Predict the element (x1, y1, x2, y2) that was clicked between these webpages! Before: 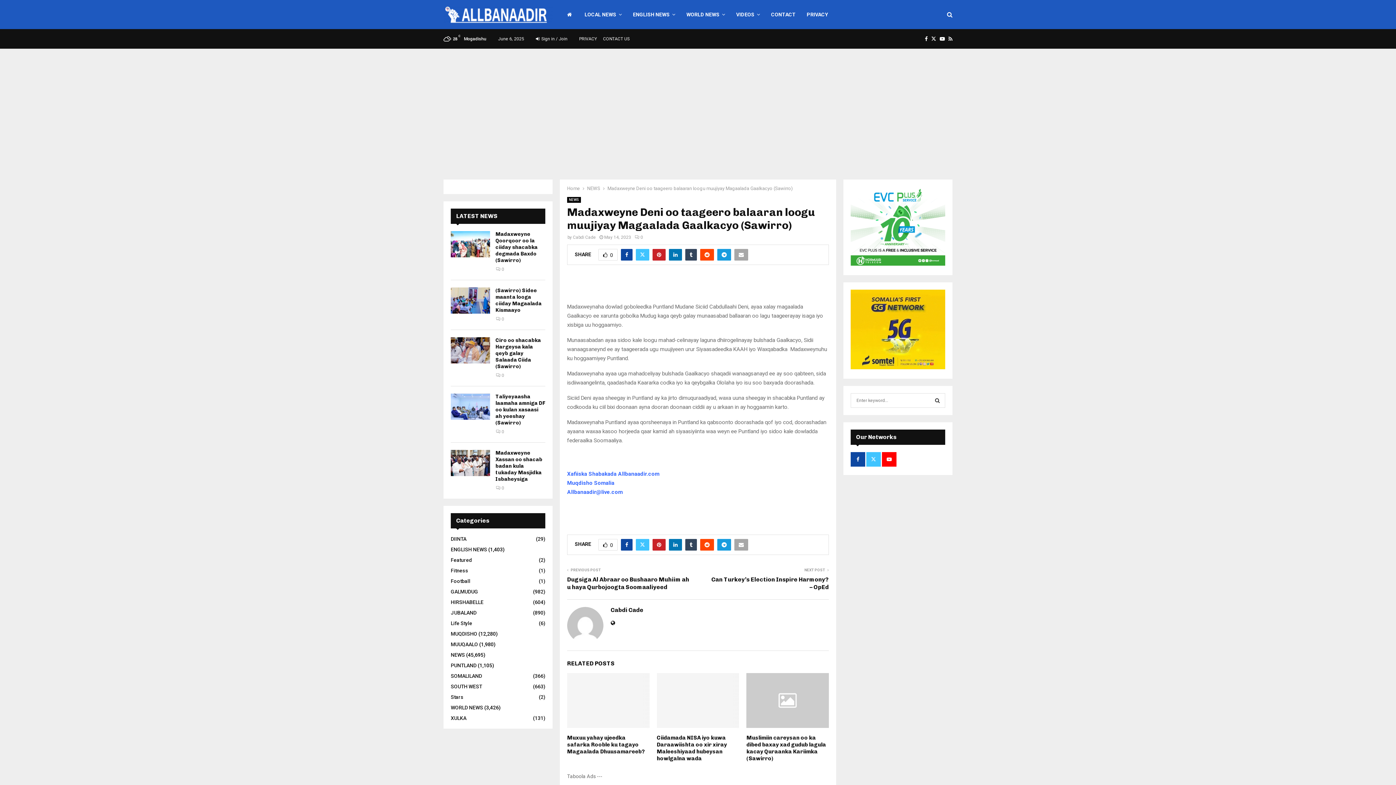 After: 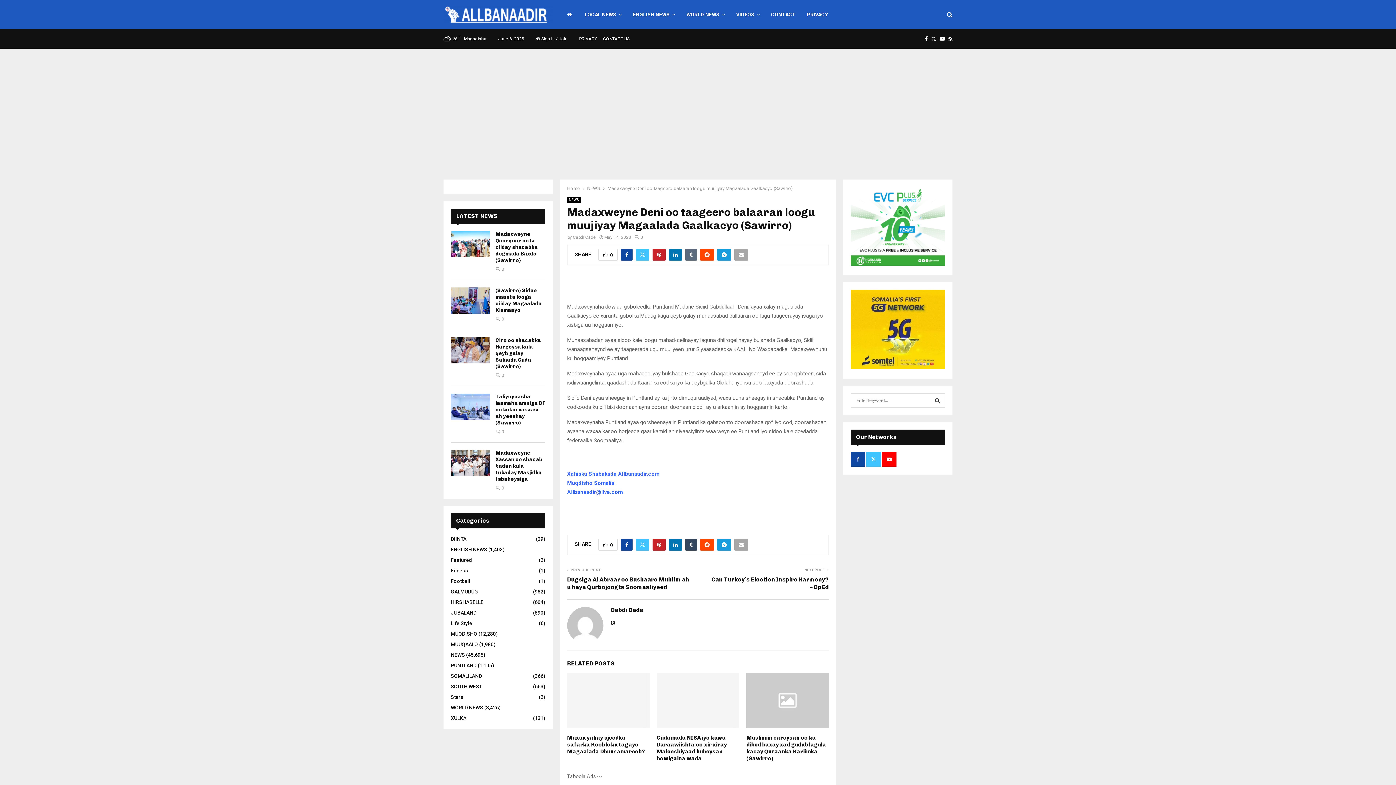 Action: bbox: (685, 249, 697, 260)